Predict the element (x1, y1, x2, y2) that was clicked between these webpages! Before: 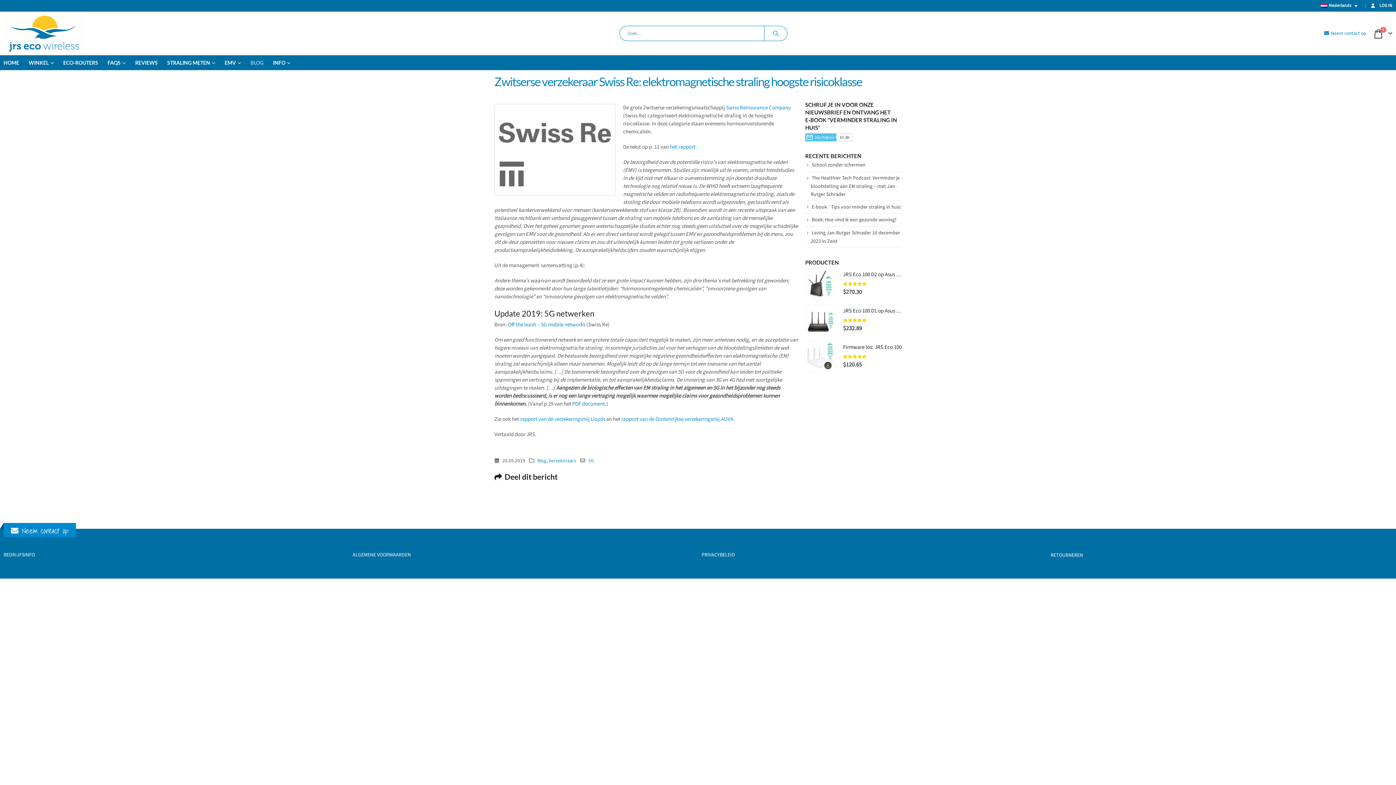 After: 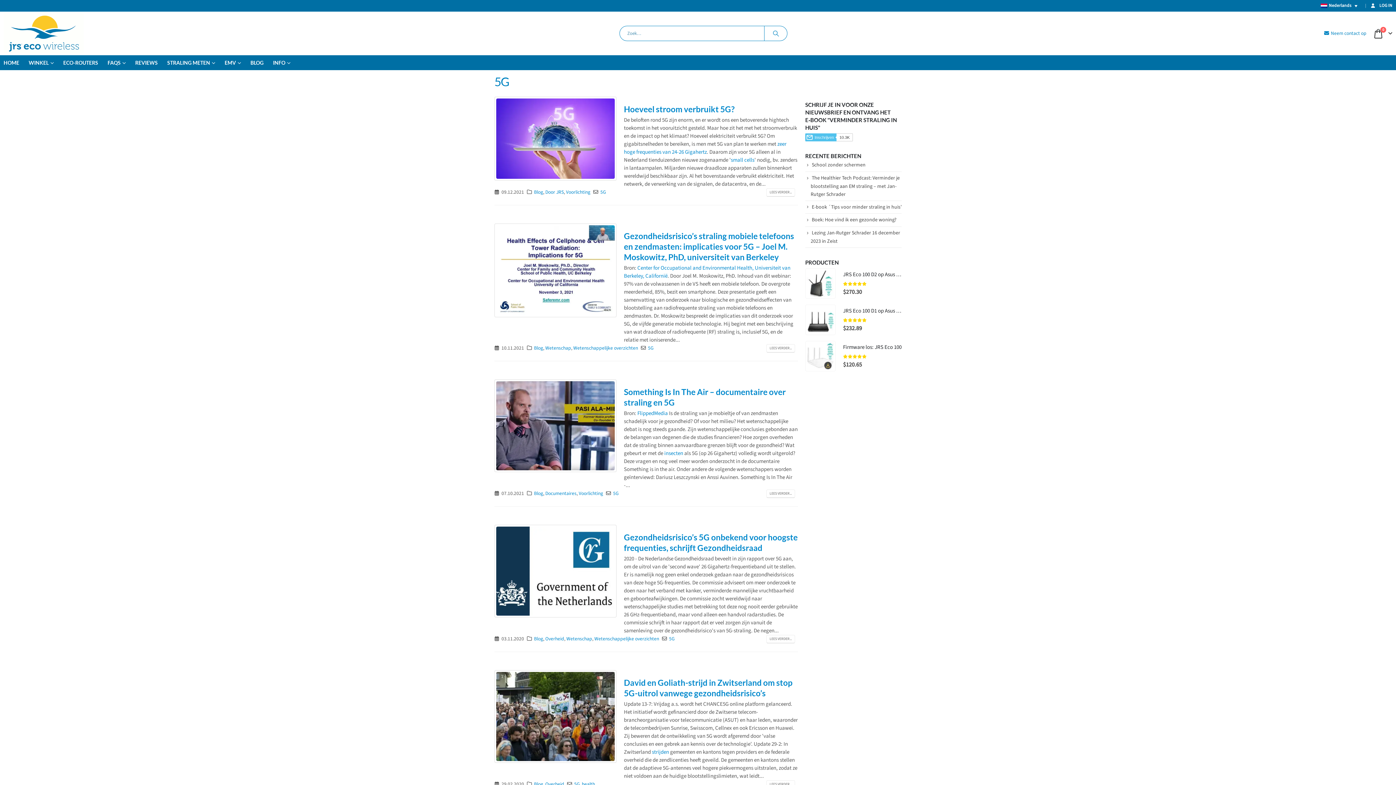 Action: bbox: (588, 457, 594, 464) label: 5G